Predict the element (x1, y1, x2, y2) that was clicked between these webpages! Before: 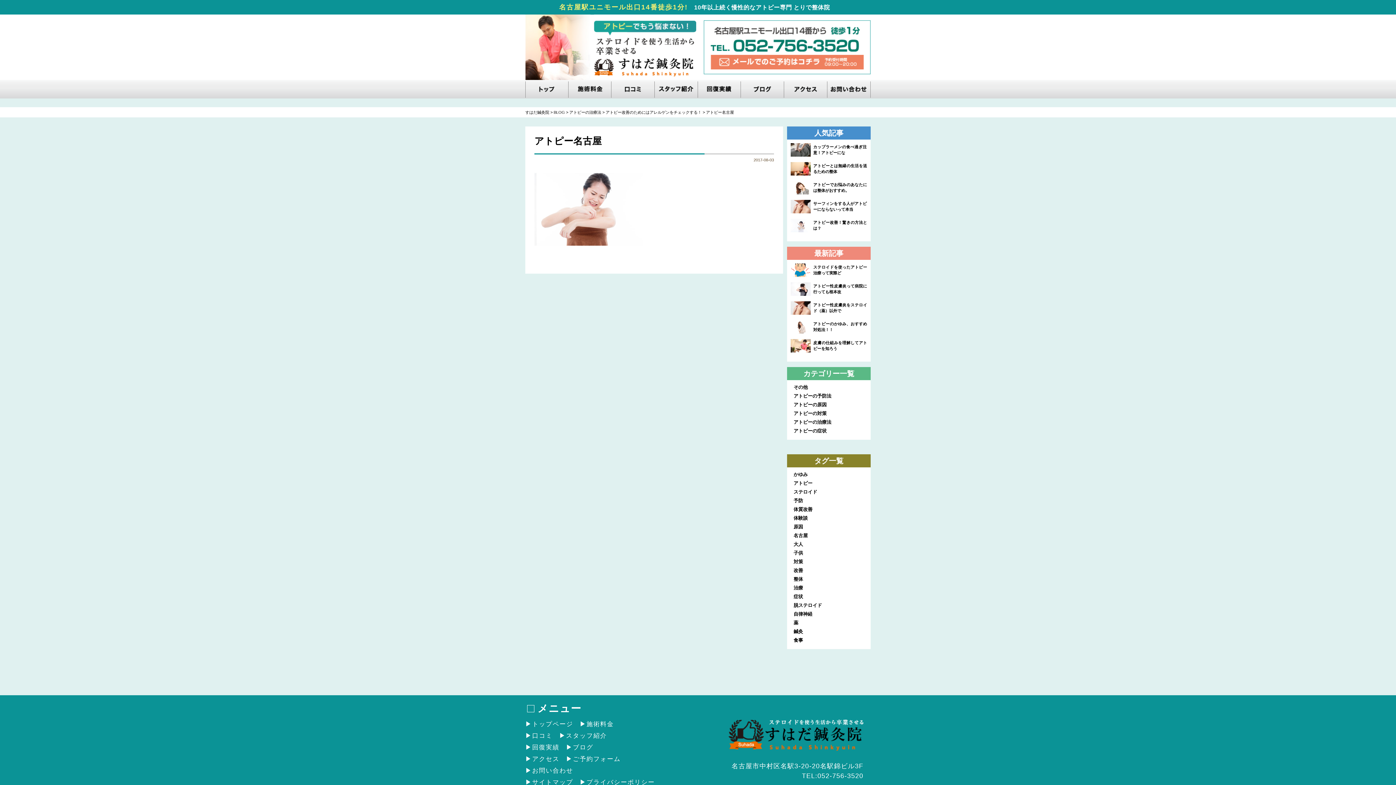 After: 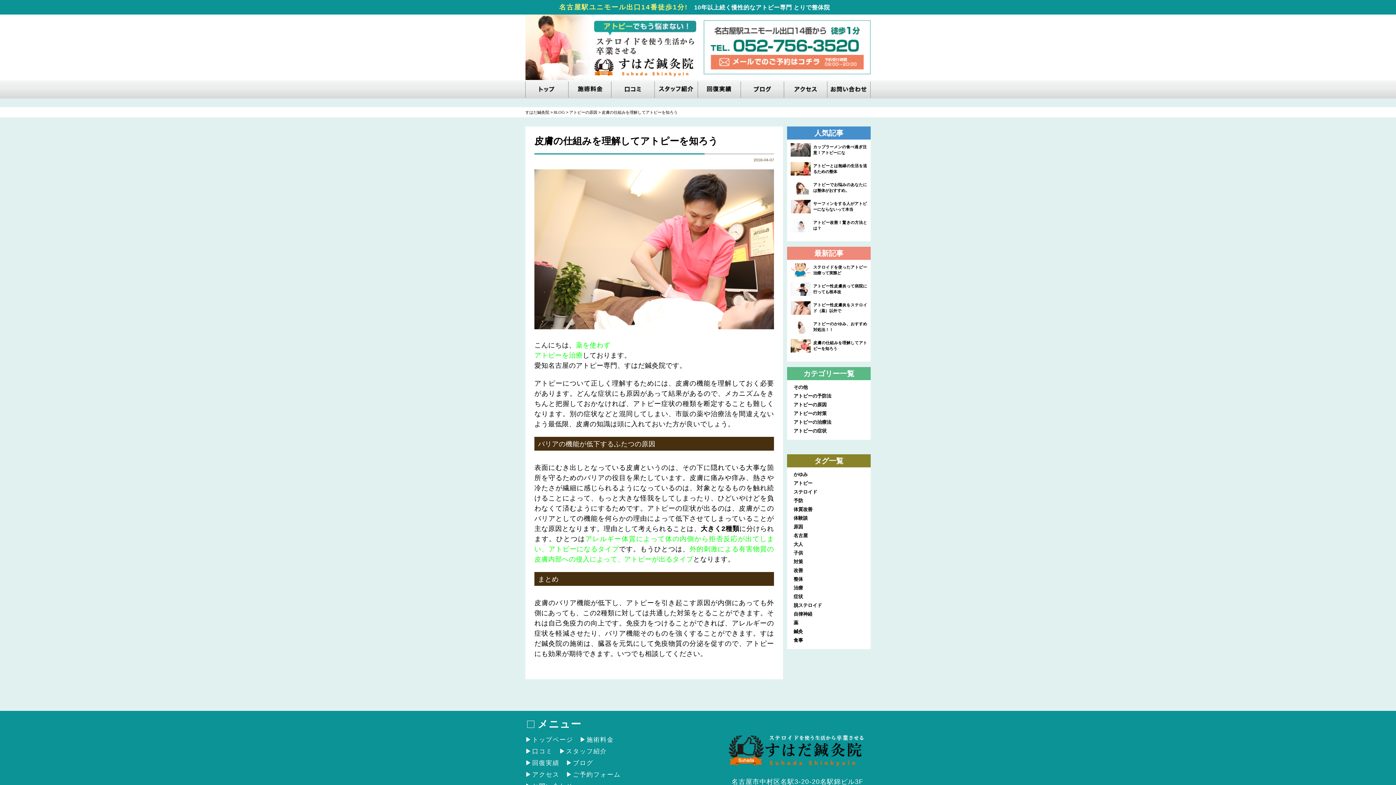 Action: bbox: (790, 339, 867, 352) label: 	皮膚の仕組みを理解してアトピーを知ろう